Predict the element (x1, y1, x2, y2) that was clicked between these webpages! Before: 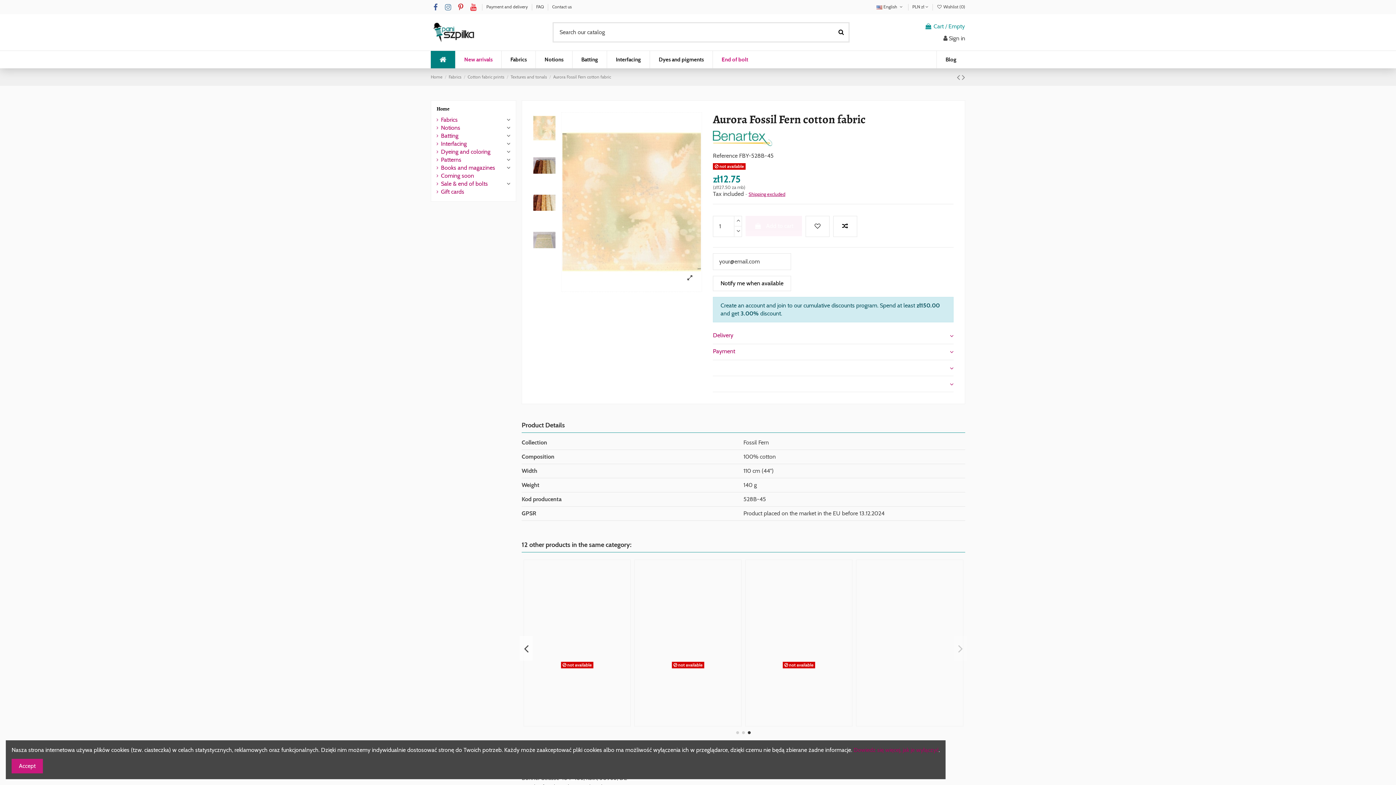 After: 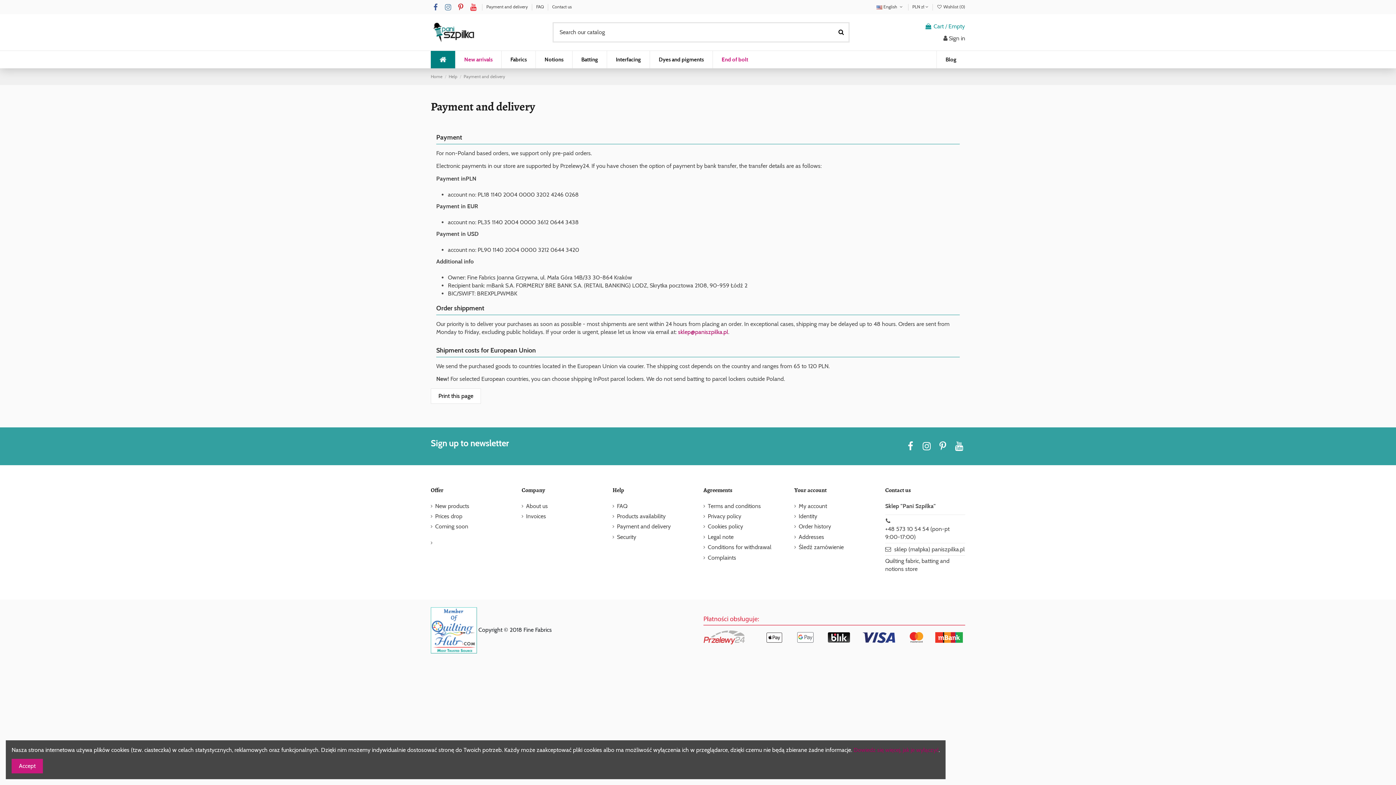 Action: label: Shipping excluded bbox: (748, 191, 785, 196)